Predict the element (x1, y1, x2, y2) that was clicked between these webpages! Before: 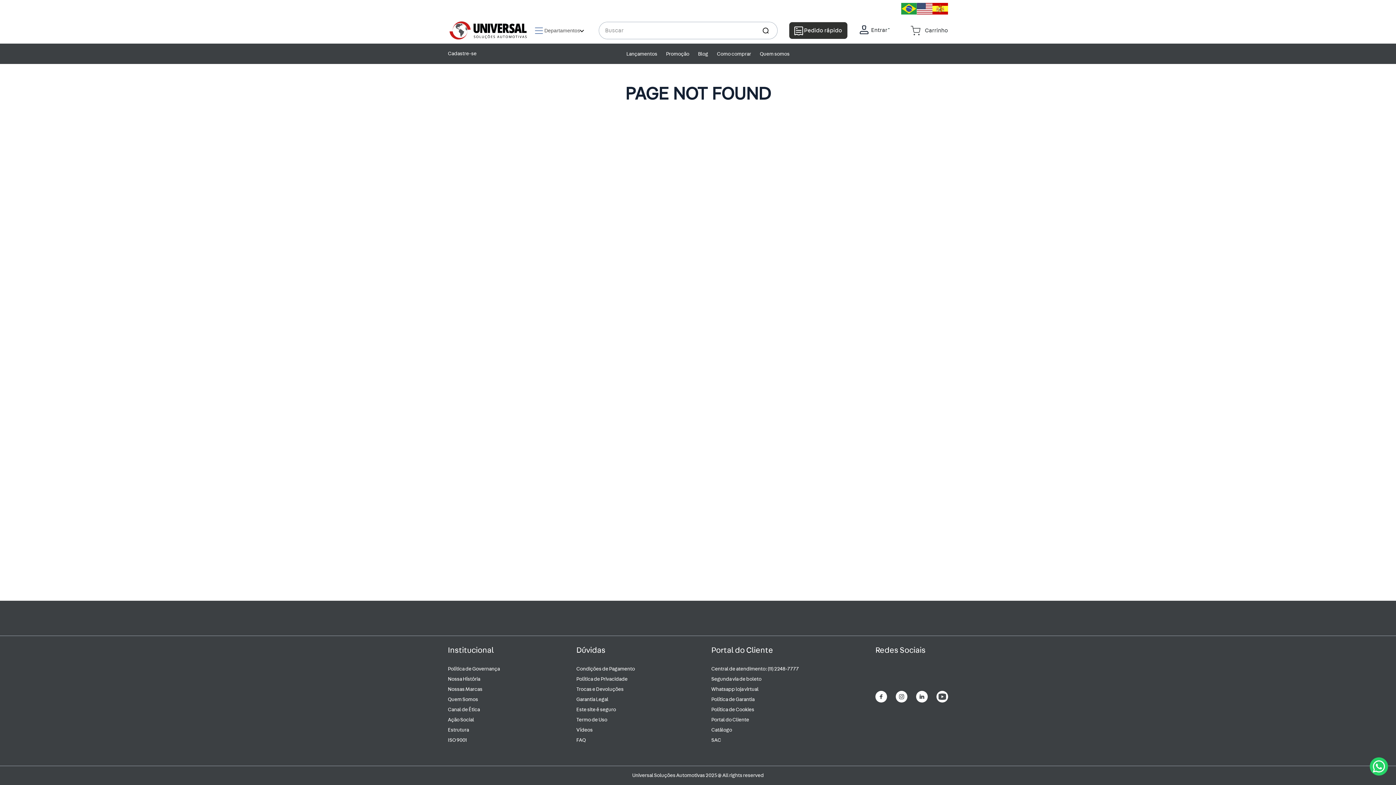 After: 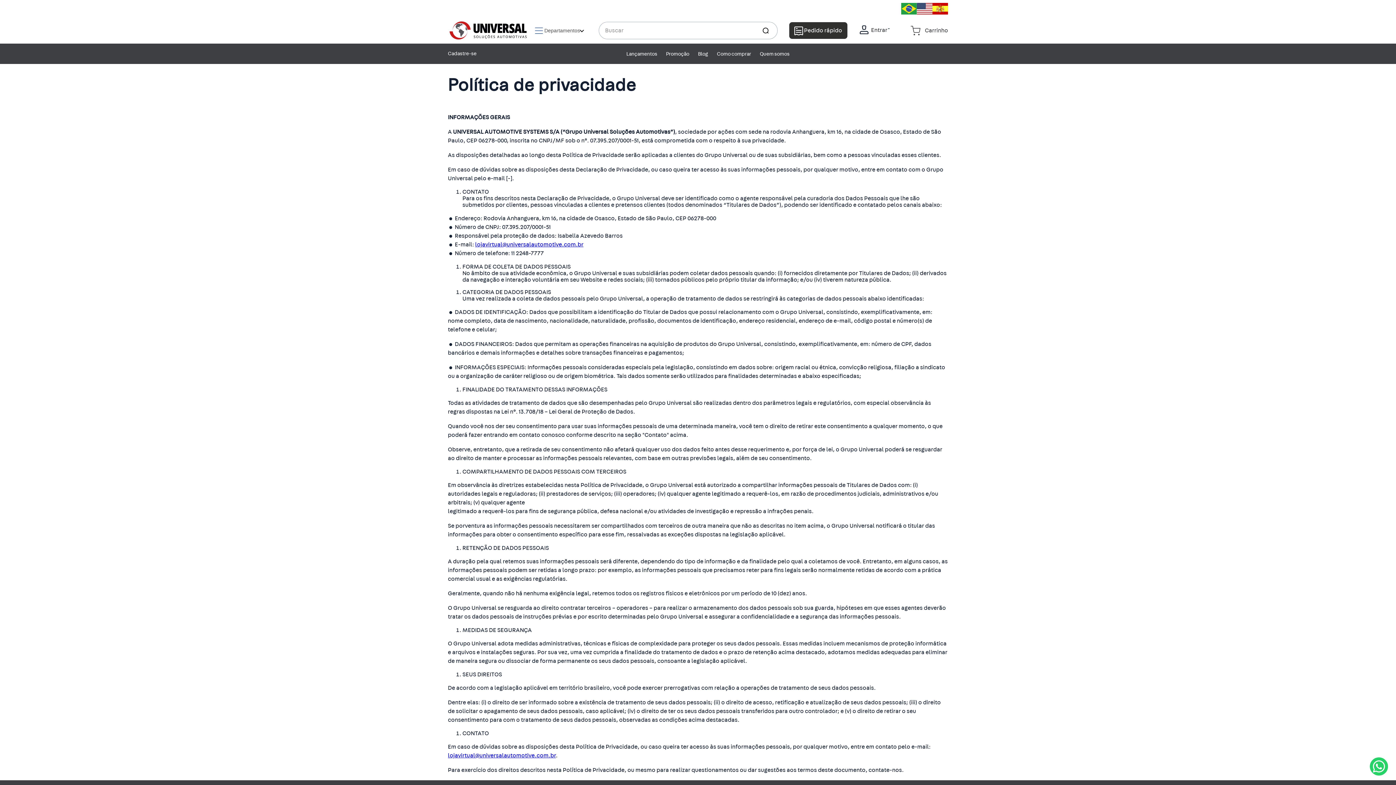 Action: bbox: (576, 674, 635, 684) label: Política de Privacidade